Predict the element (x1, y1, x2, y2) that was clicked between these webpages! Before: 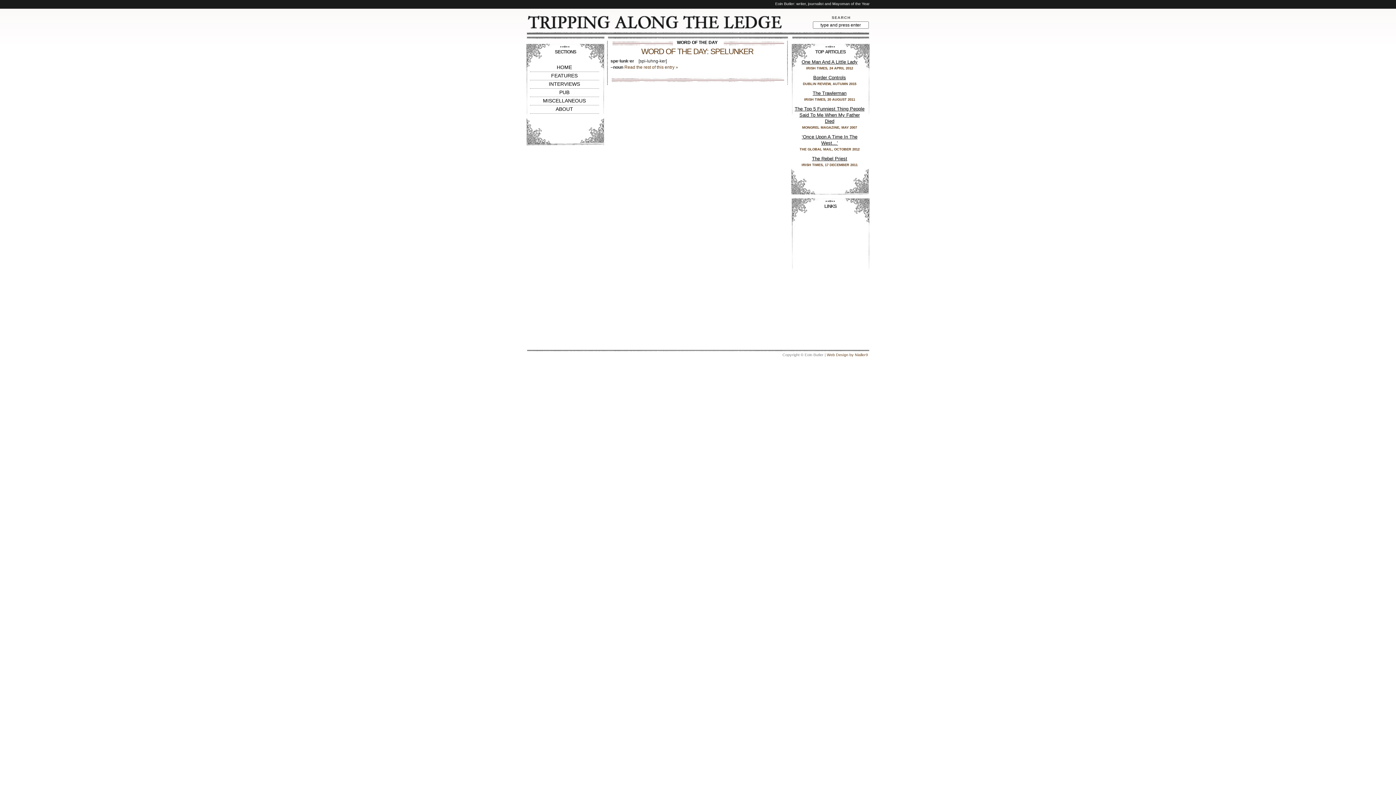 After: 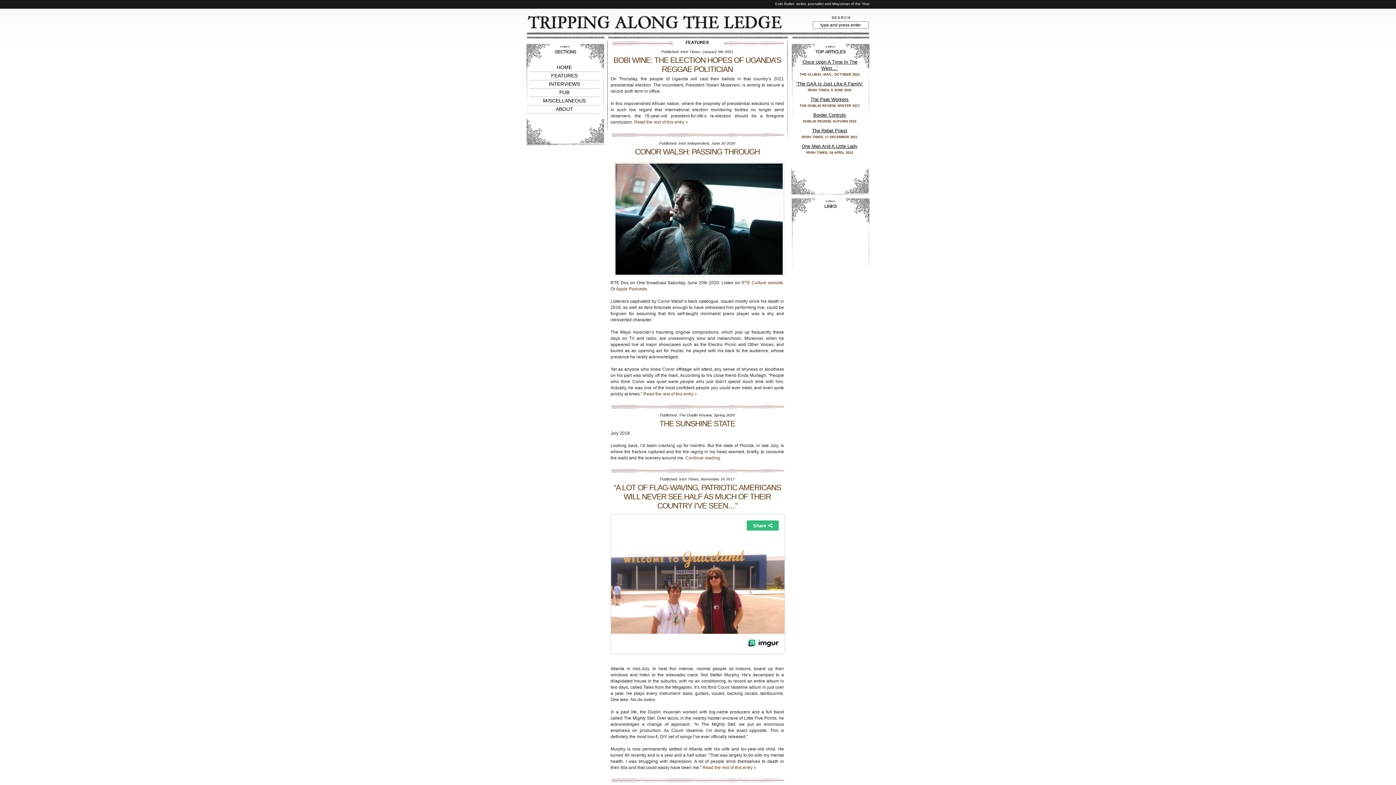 Action: label: FEATURES bbox: (551, 72, 577, 78)